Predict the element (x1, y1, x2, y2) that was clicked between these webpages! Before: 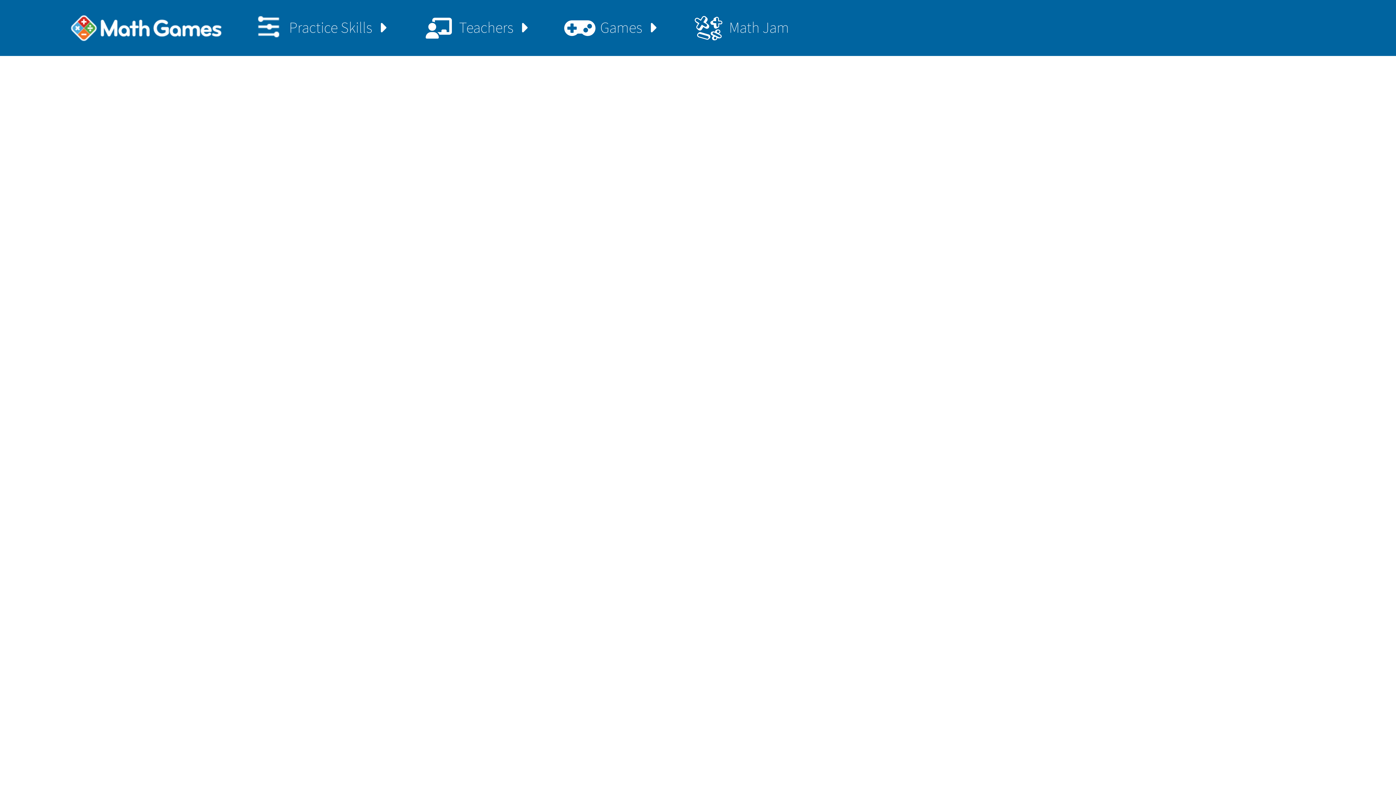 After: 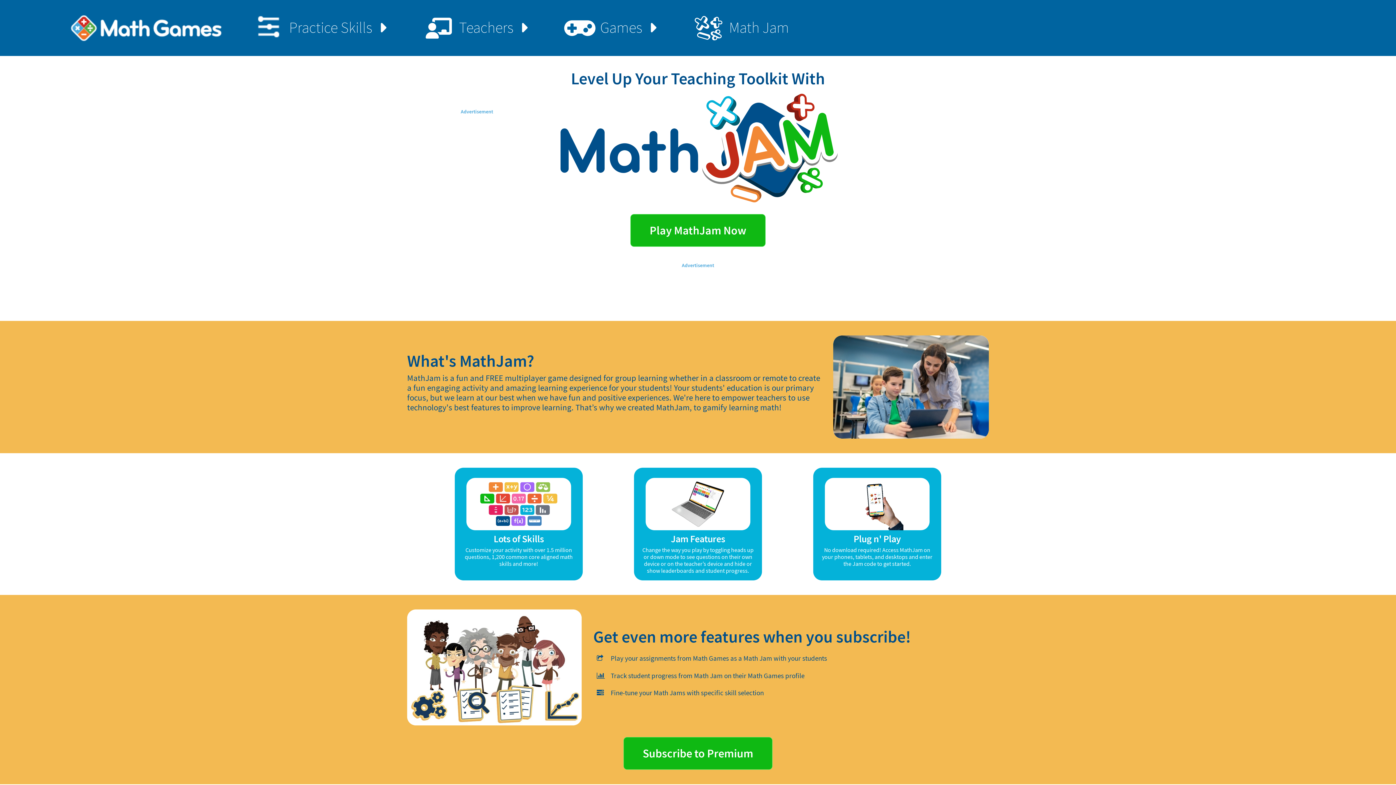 Action: bbox: (663, 0, 810, 55) label: Math Jam